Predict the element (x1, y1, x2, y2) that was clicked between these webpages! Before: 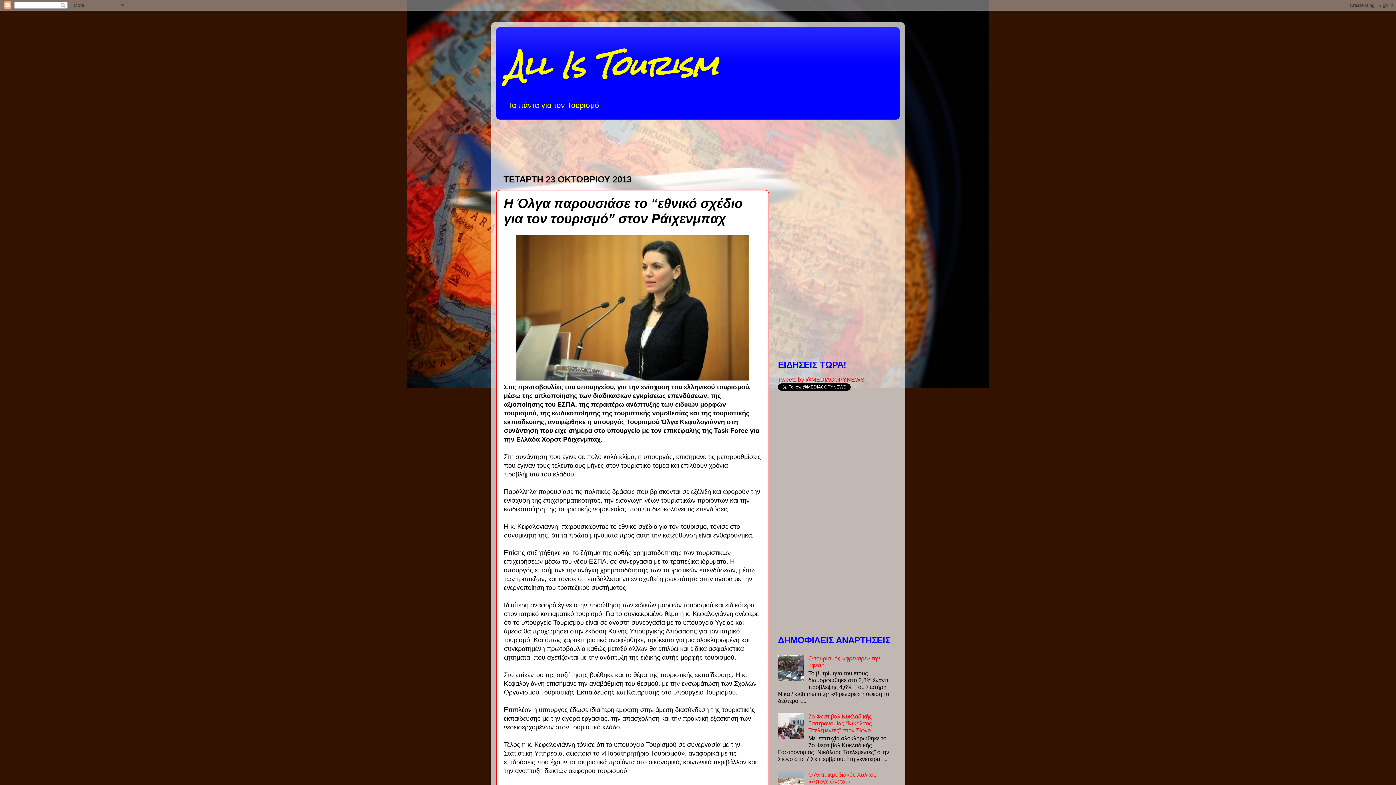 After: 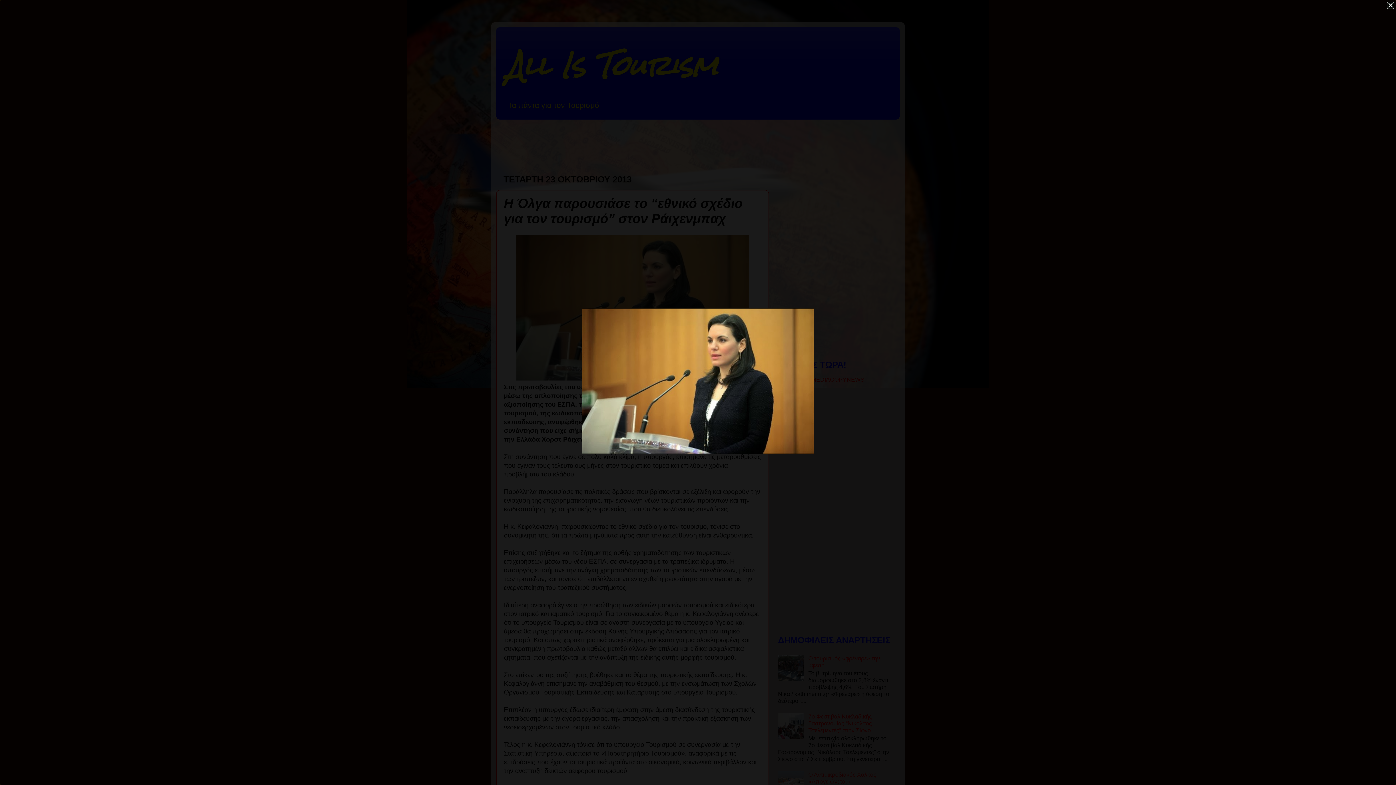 Action: bbox: (516, 374, 749, 382)